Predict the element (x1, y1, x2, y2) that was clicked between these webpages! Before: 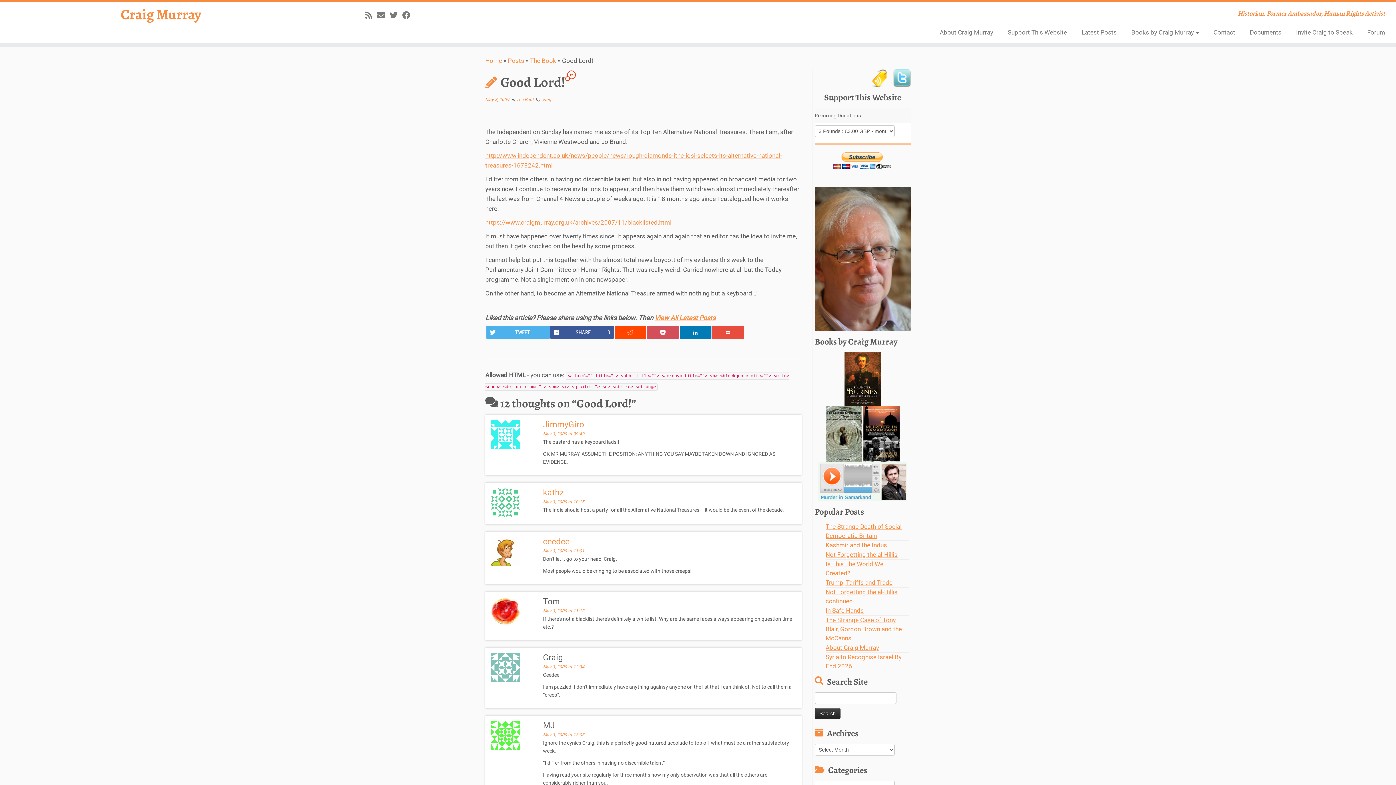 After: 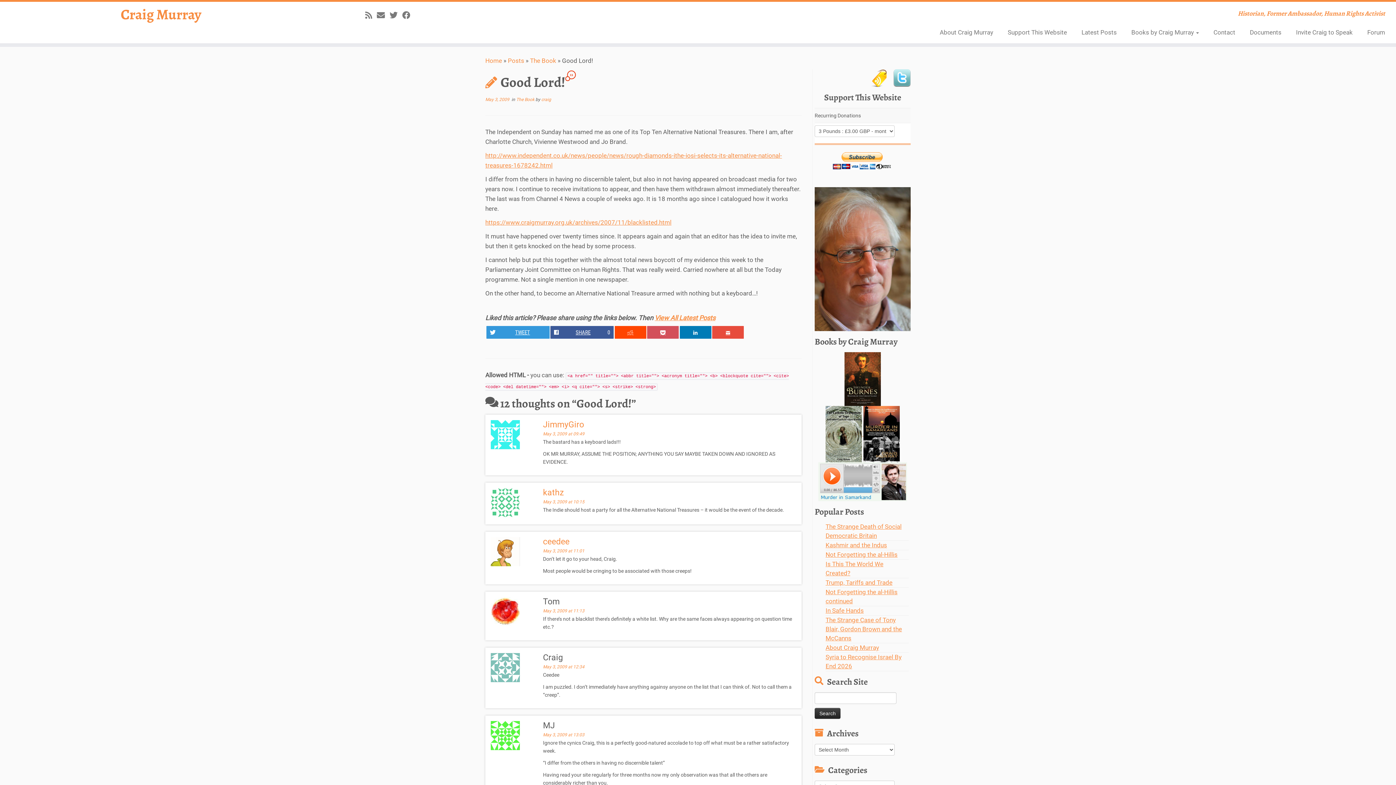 Action: label: TWEET bbox: (486, 326, 549, 338)